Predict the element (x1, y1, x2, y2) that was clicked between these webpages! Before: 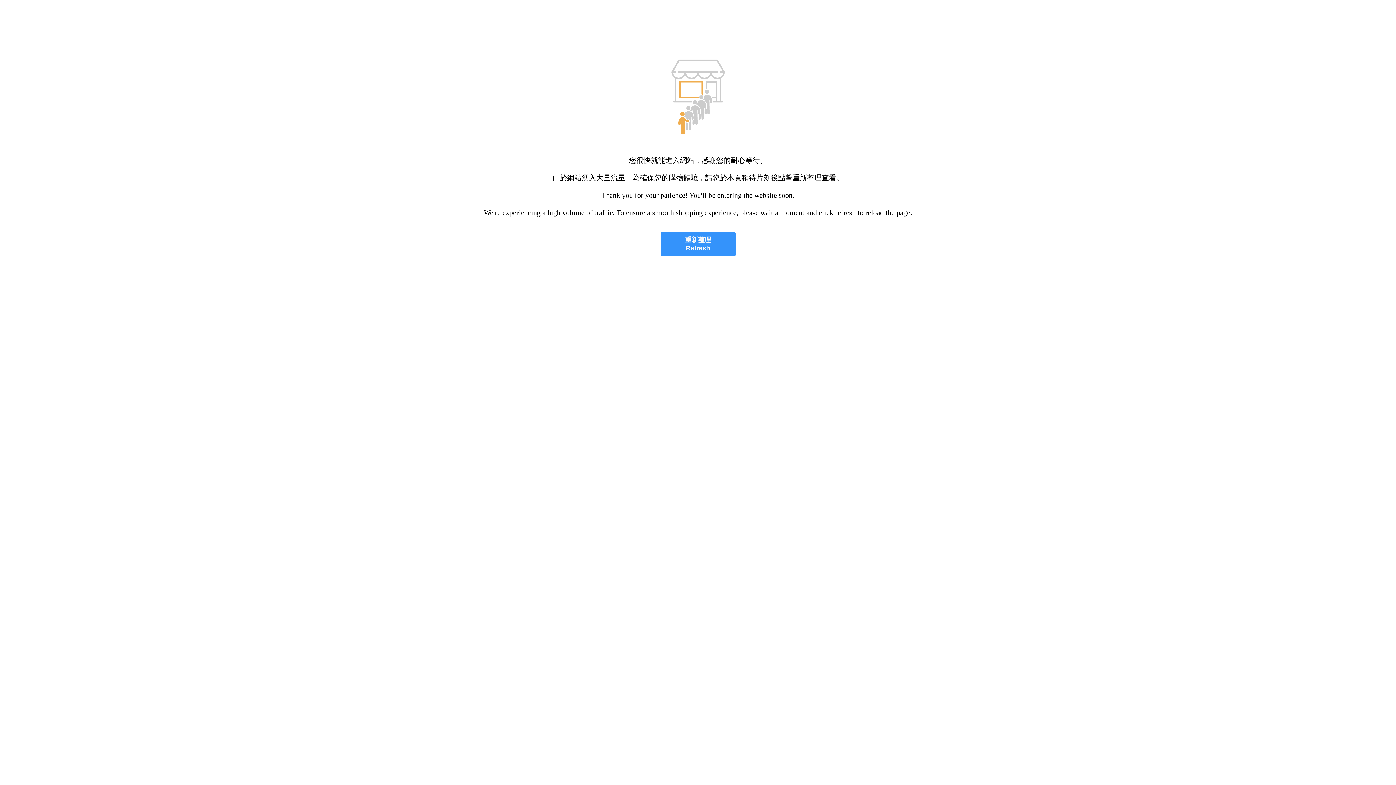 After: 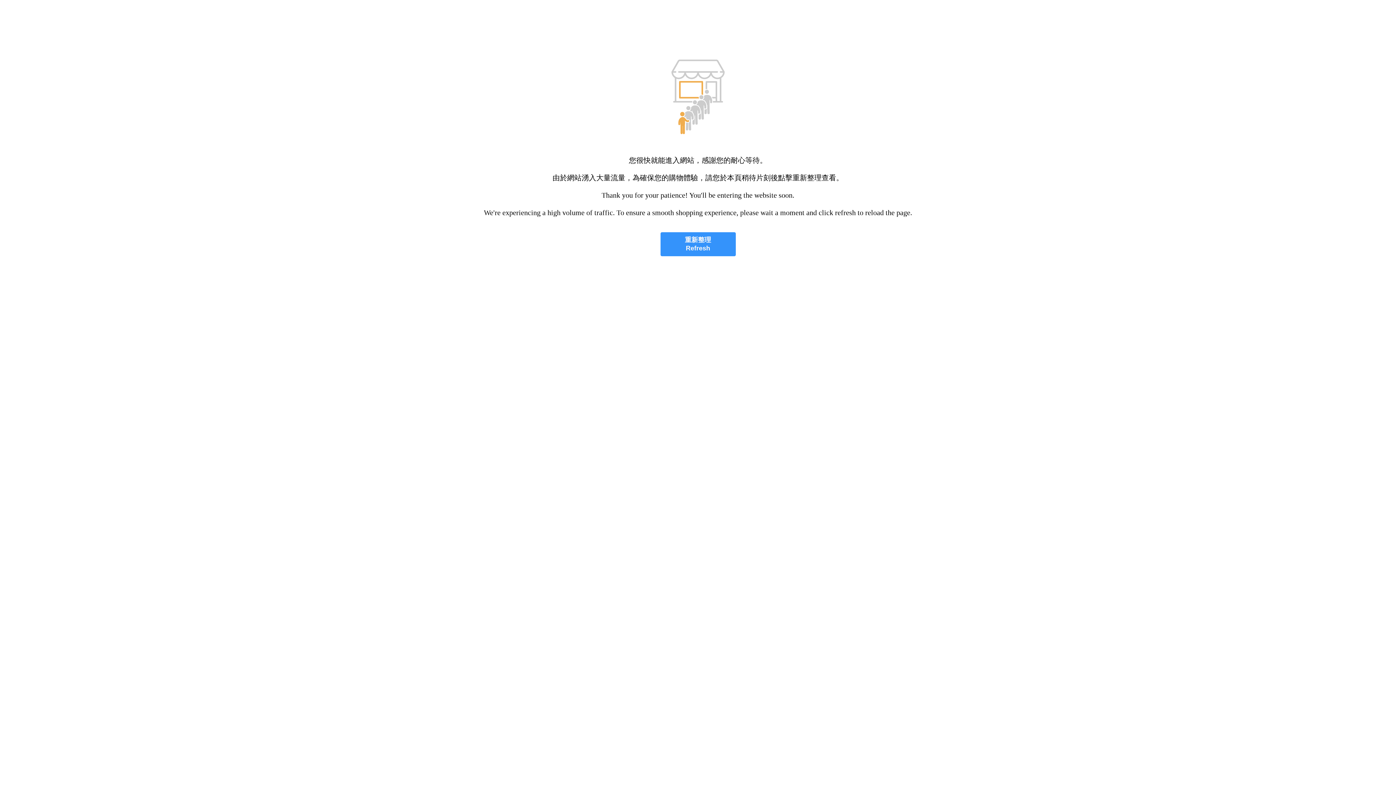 Action: bbox: (660, 232, 735, 256) label: 重新整理
Refresh